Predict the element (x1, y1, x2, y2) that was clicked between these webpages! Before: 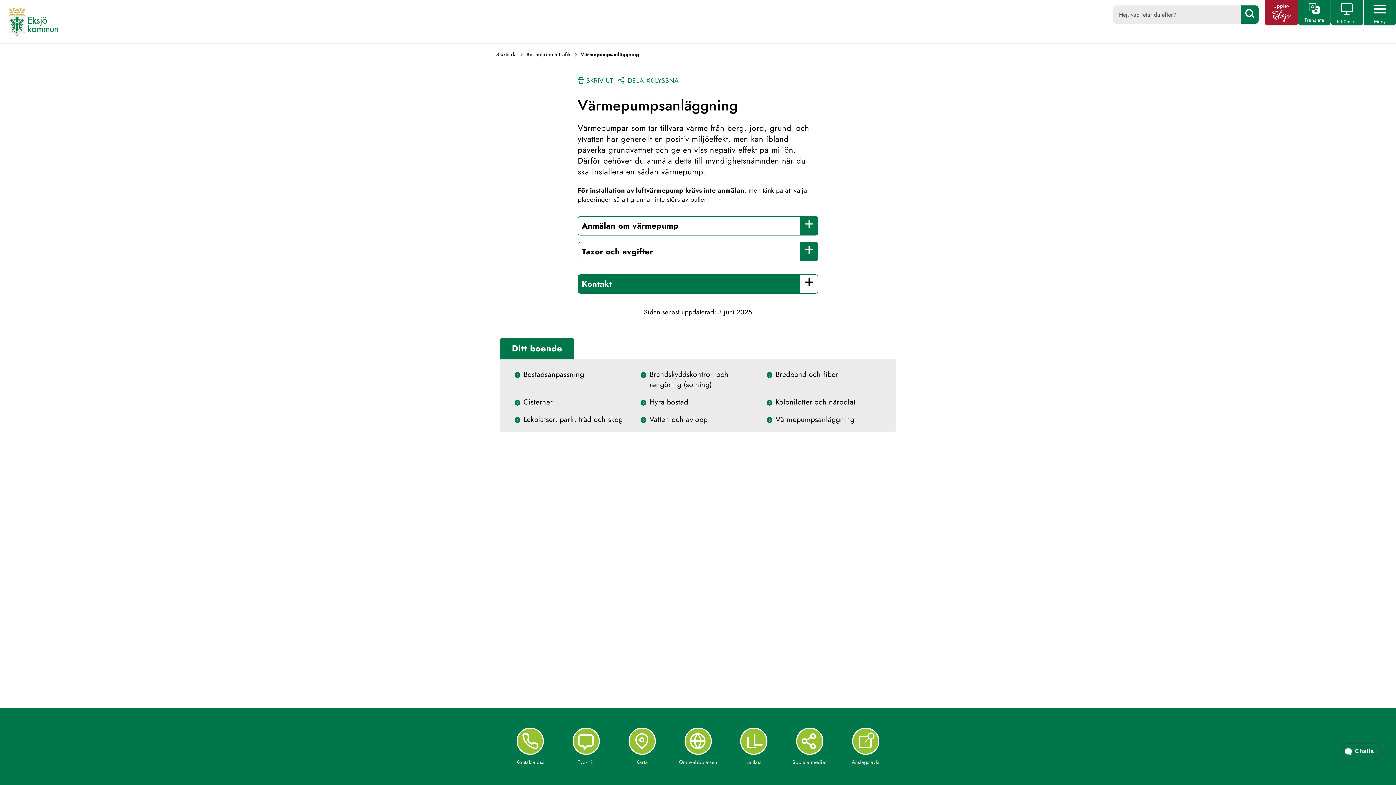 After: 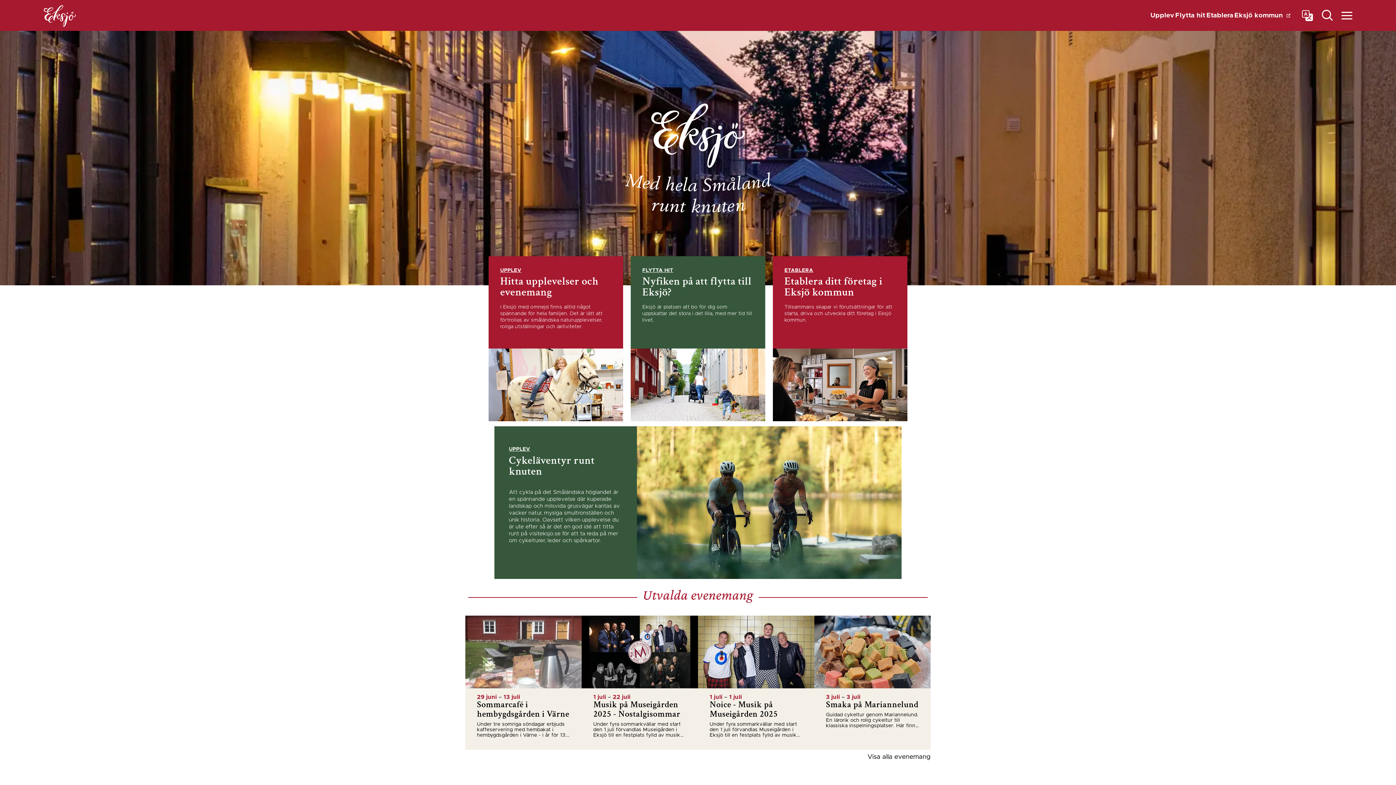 Action: label: Upplev bbox: (1265, 0, 1297, 27)